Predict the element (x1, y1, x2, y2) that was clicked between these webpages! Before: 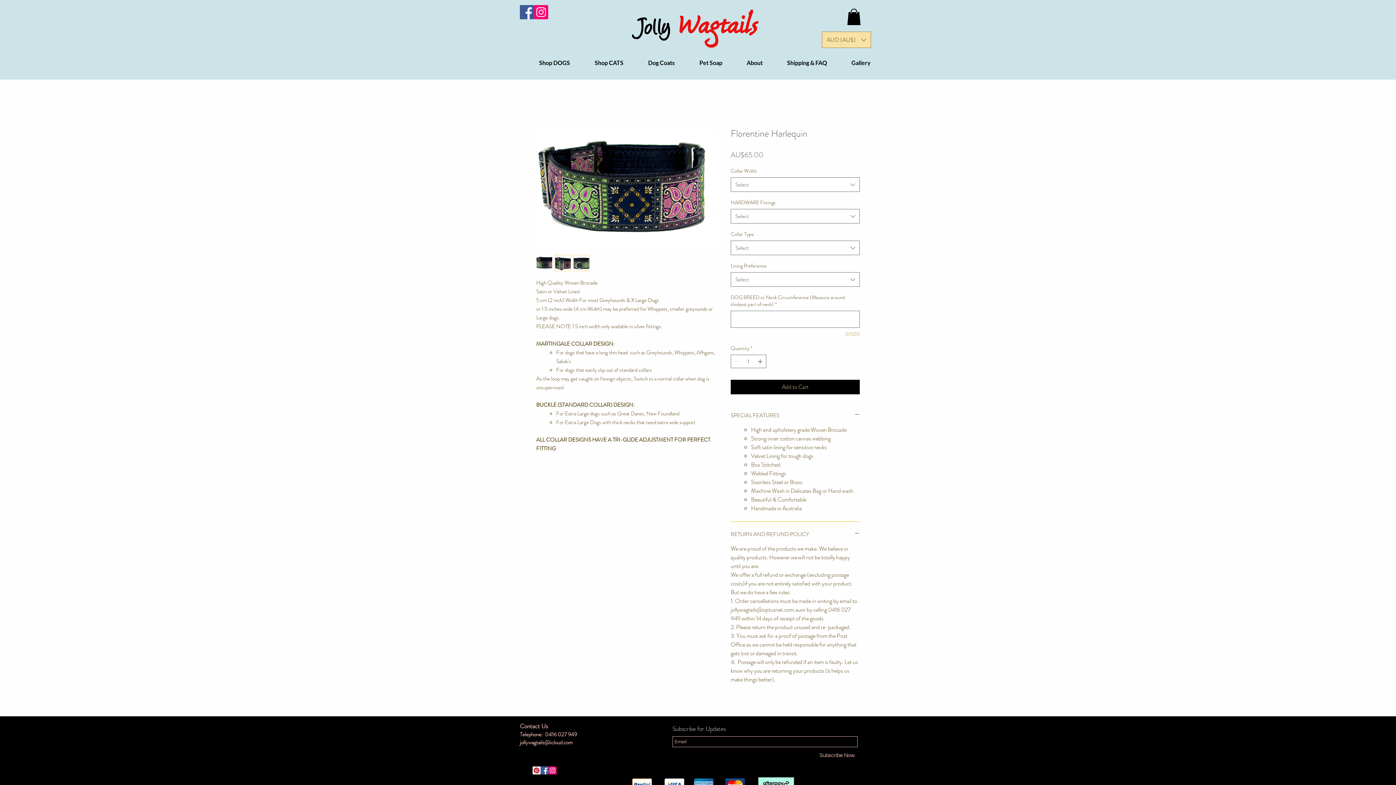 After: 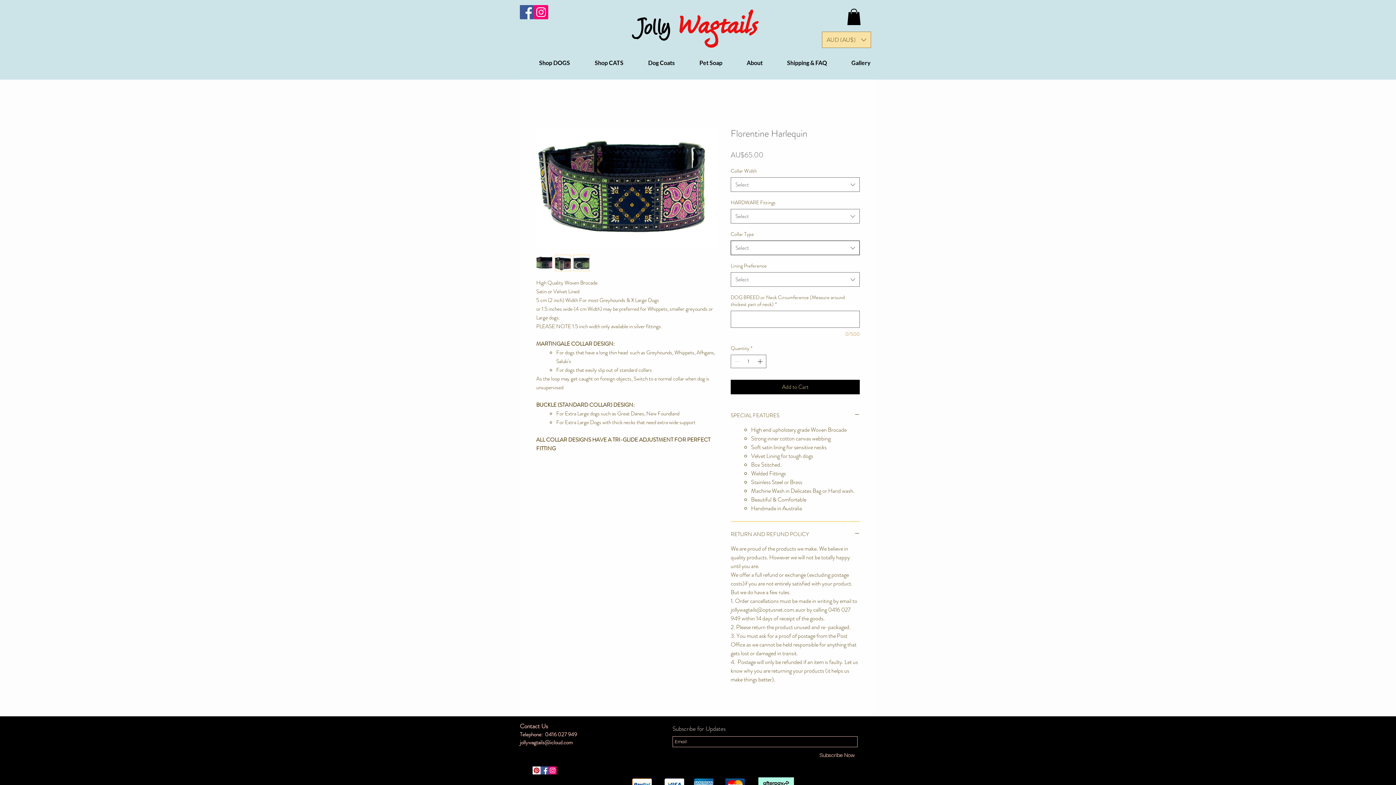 Action: bbox: (730, 240, 860, 255) label: Select